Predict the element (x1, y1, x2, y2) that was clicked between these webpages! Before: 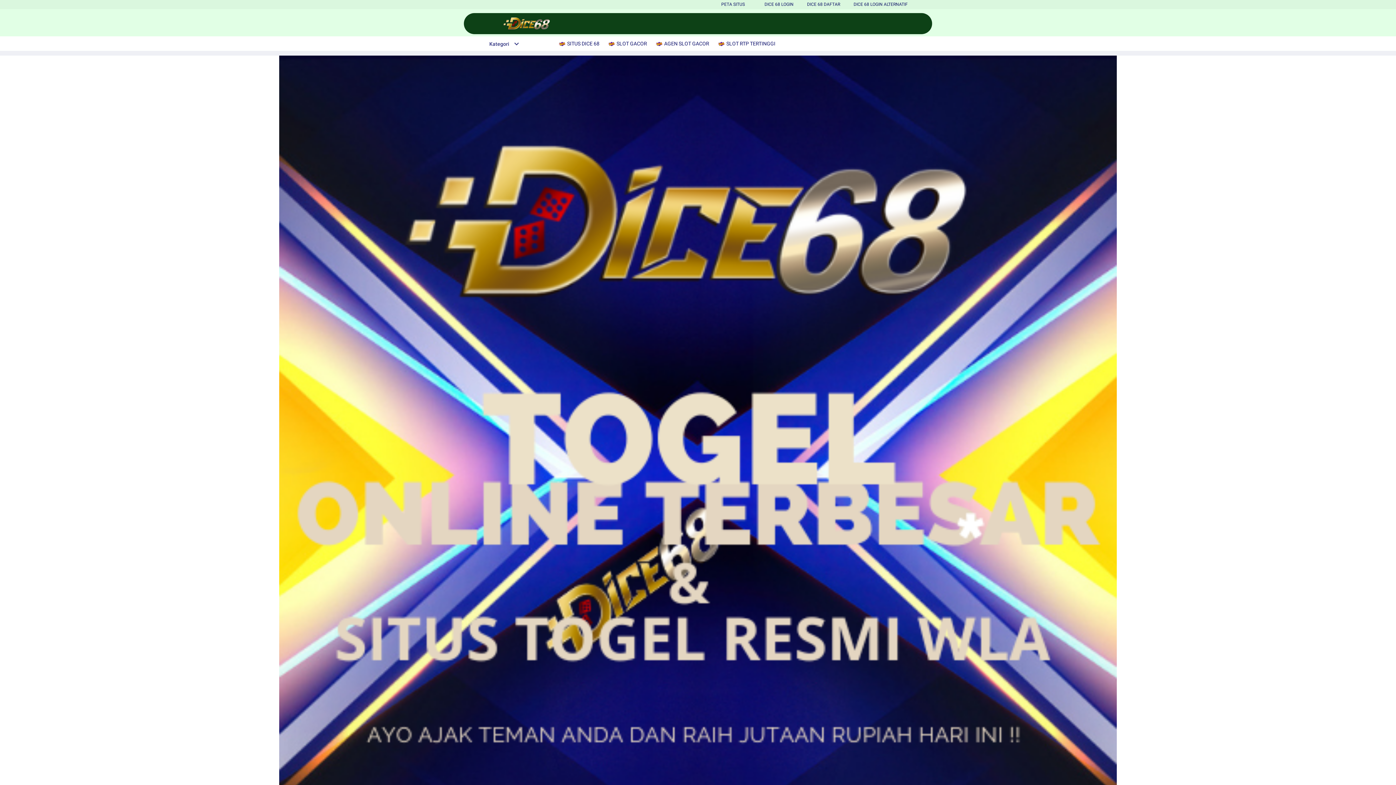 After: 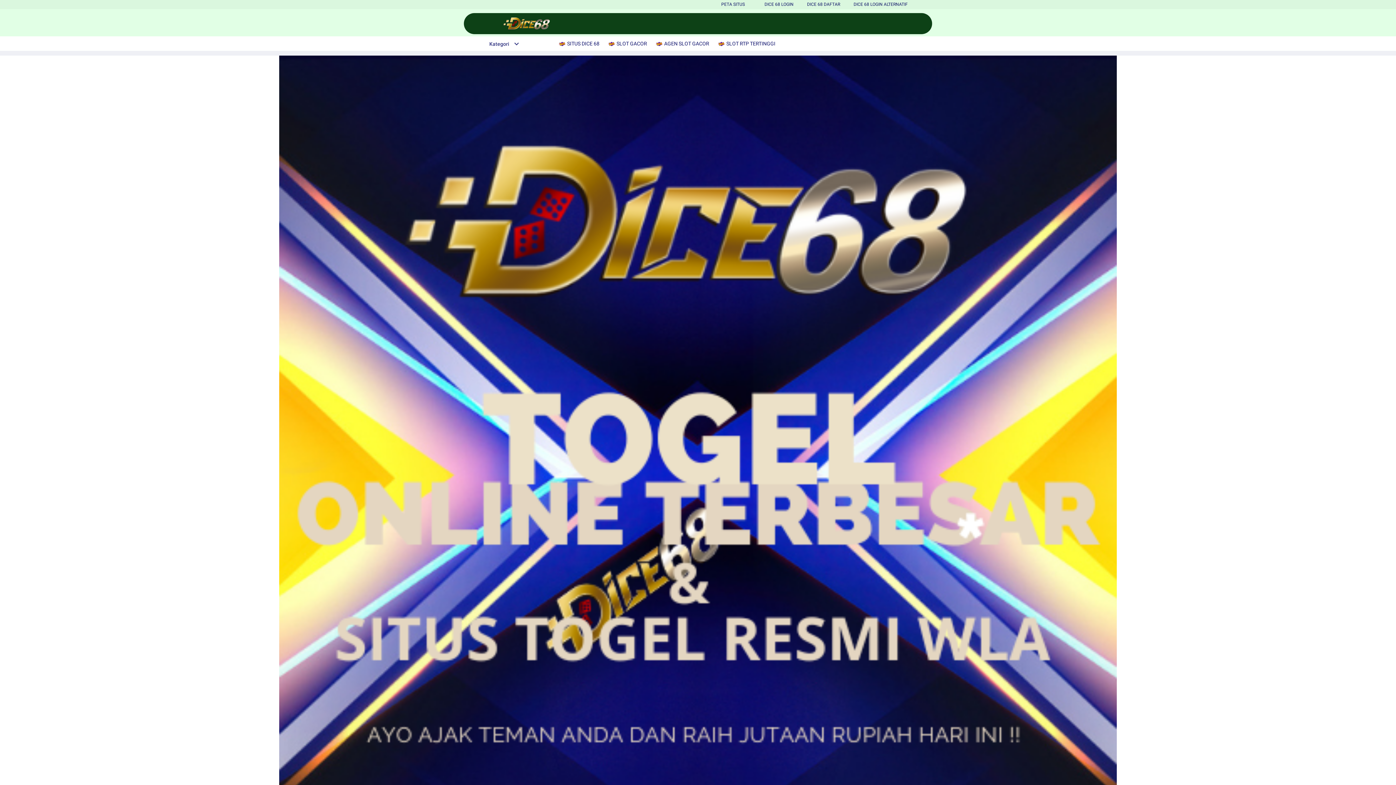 Action: bbox: (608, 36, 650, 50) label:  SLOT GACOR